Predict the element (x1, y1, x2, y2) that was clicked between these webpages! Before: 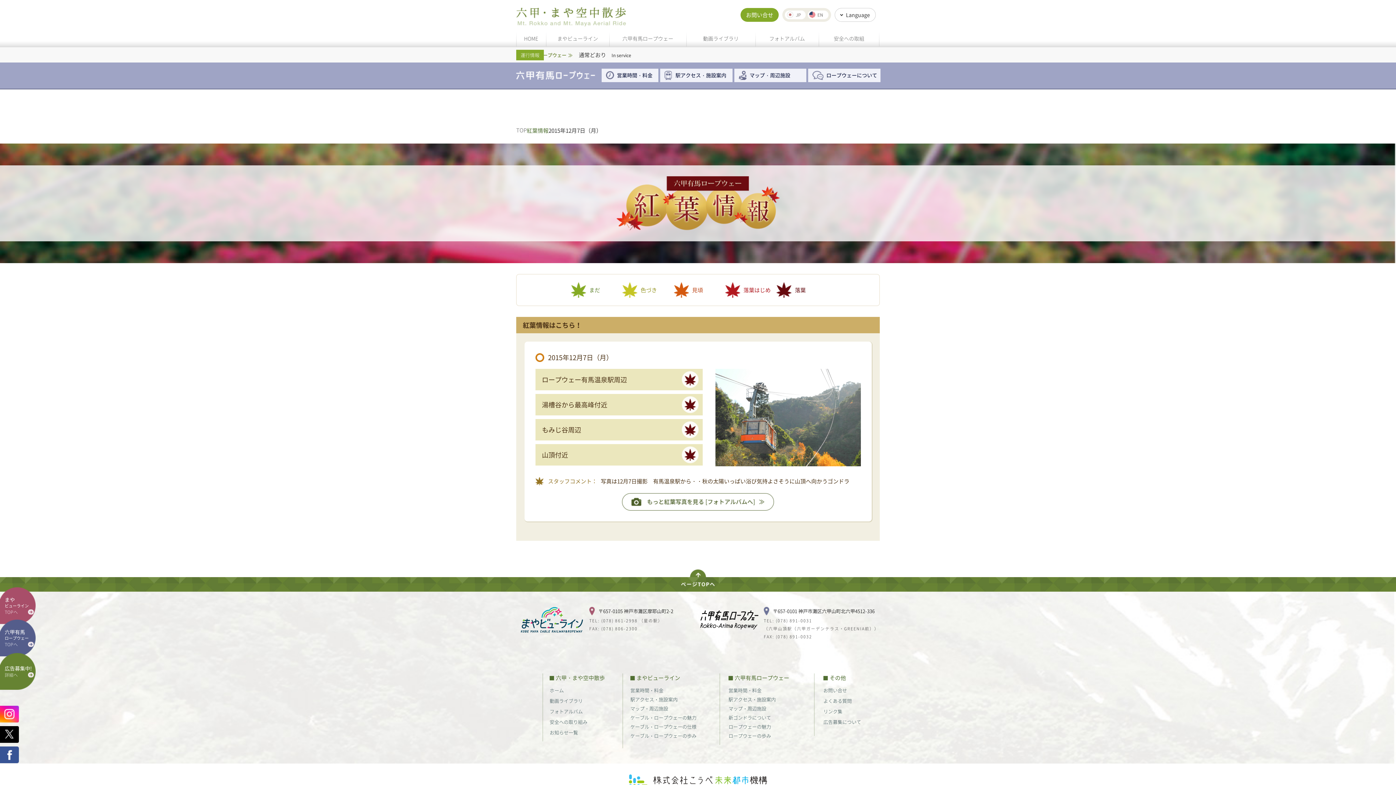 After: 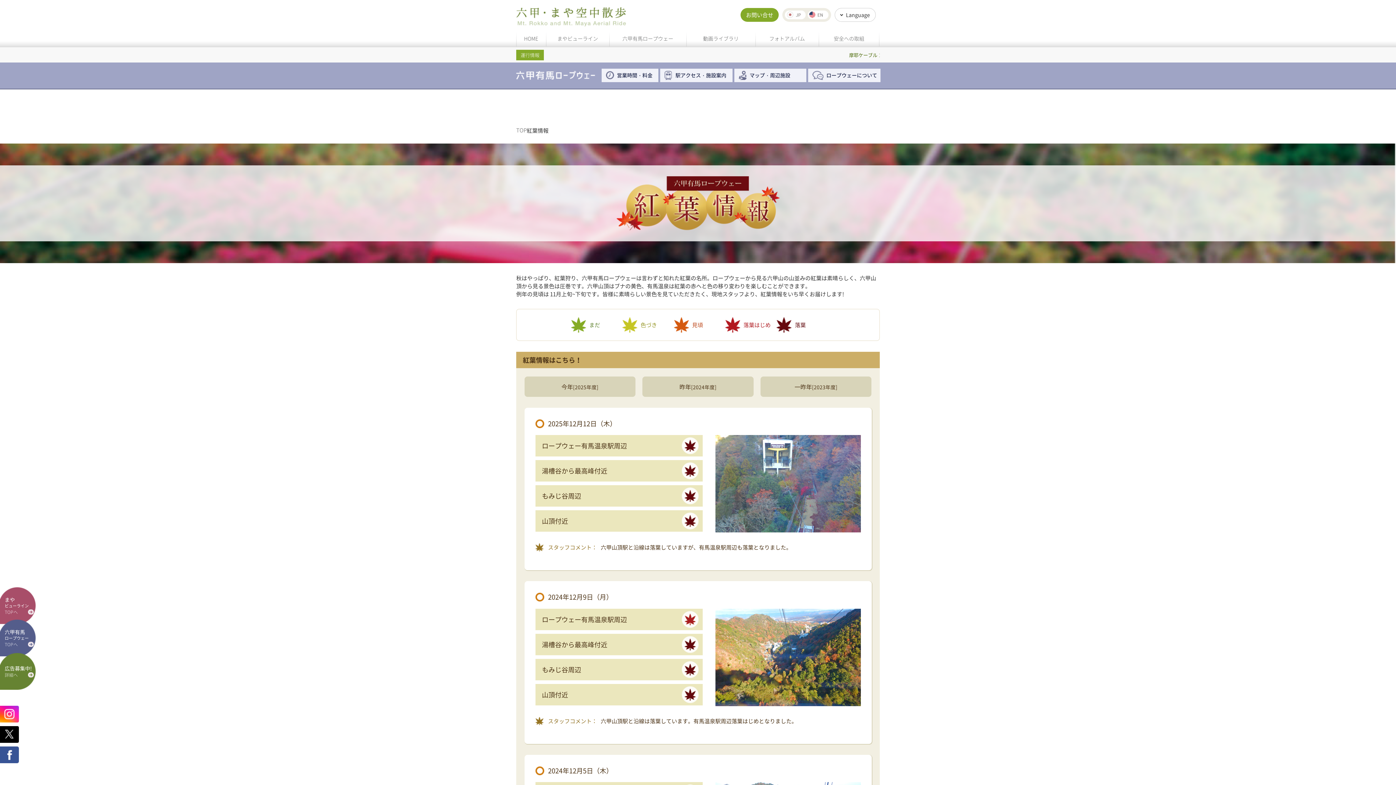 Action: bbox: (526, 126, 548, 134) label: 紅葉情報